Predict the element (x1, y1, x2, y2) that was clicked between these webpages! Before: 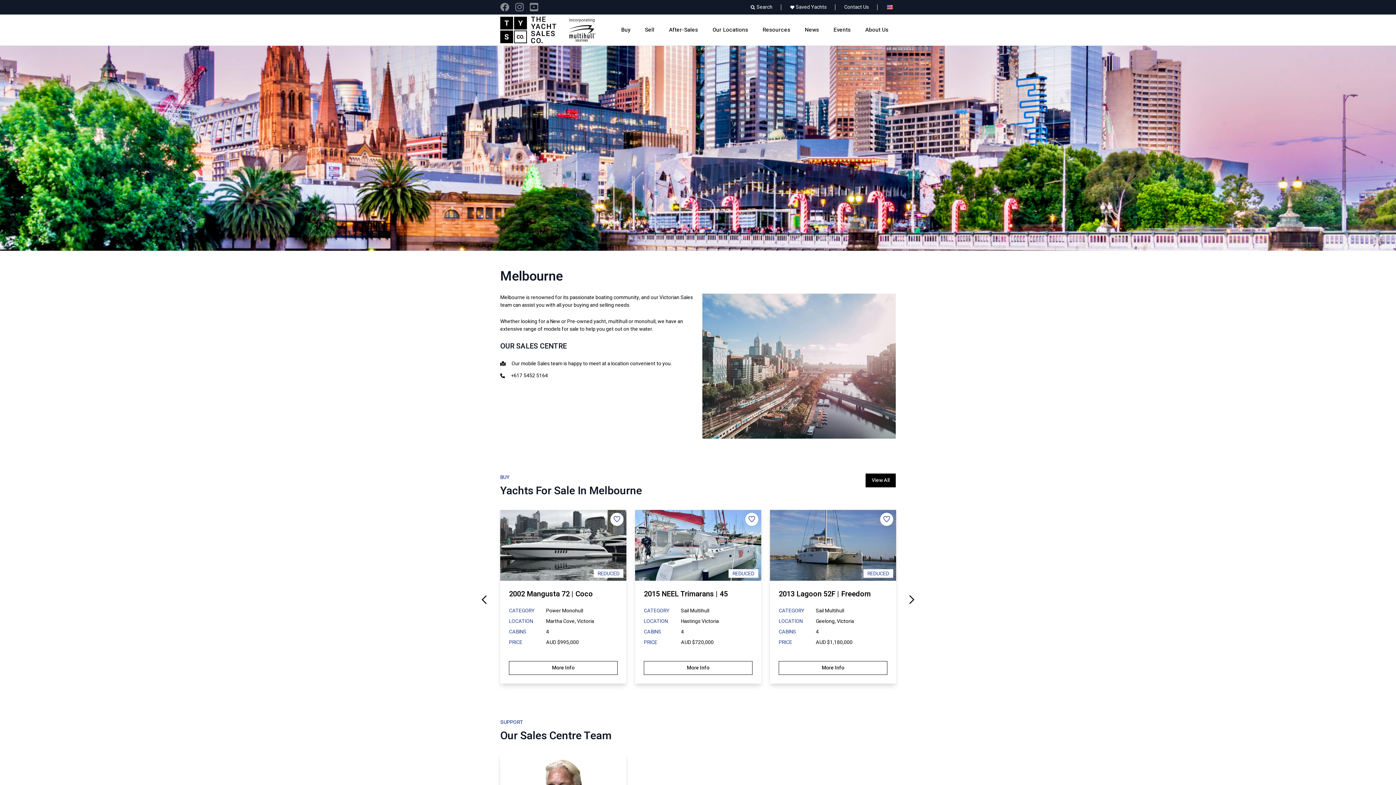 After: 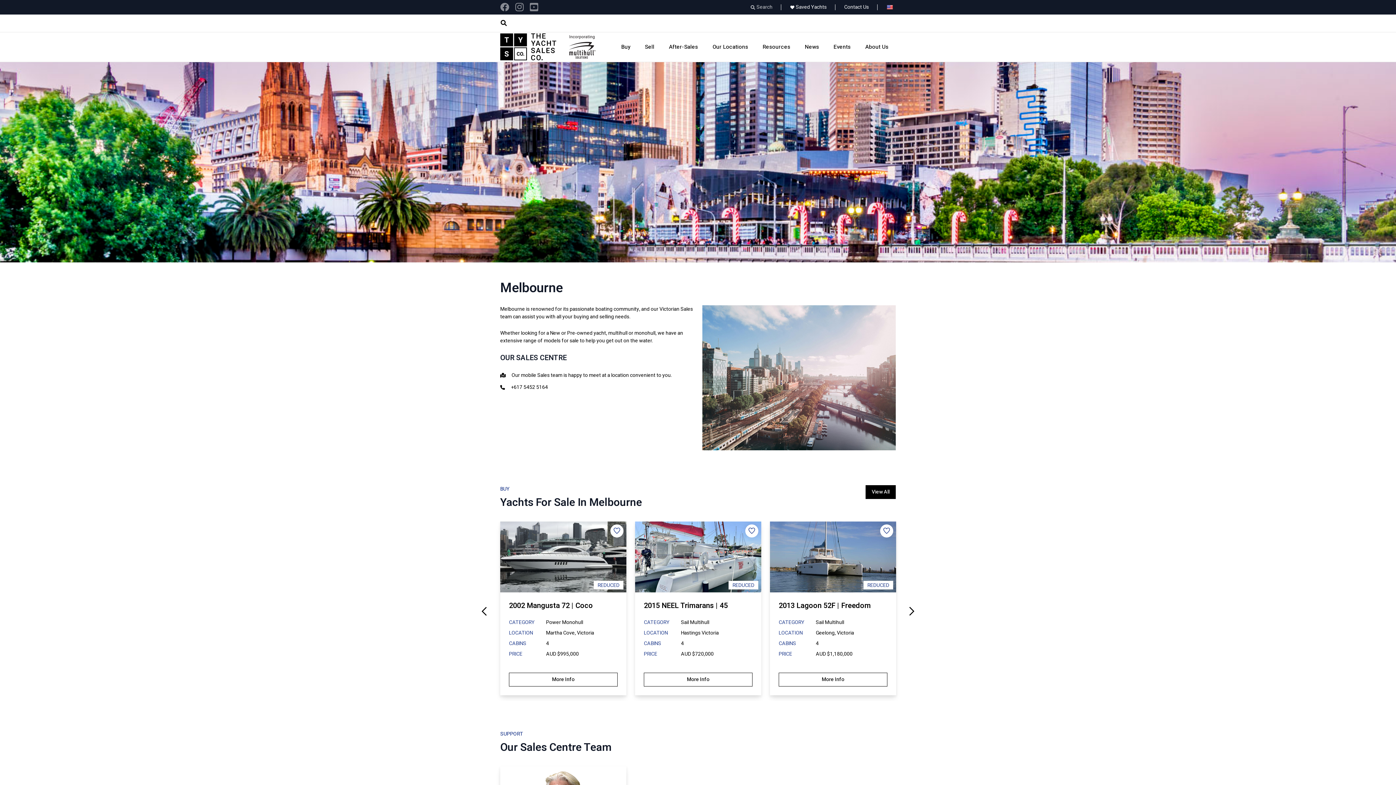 Action: bbox: (741, 0, 781, 14) label: Search